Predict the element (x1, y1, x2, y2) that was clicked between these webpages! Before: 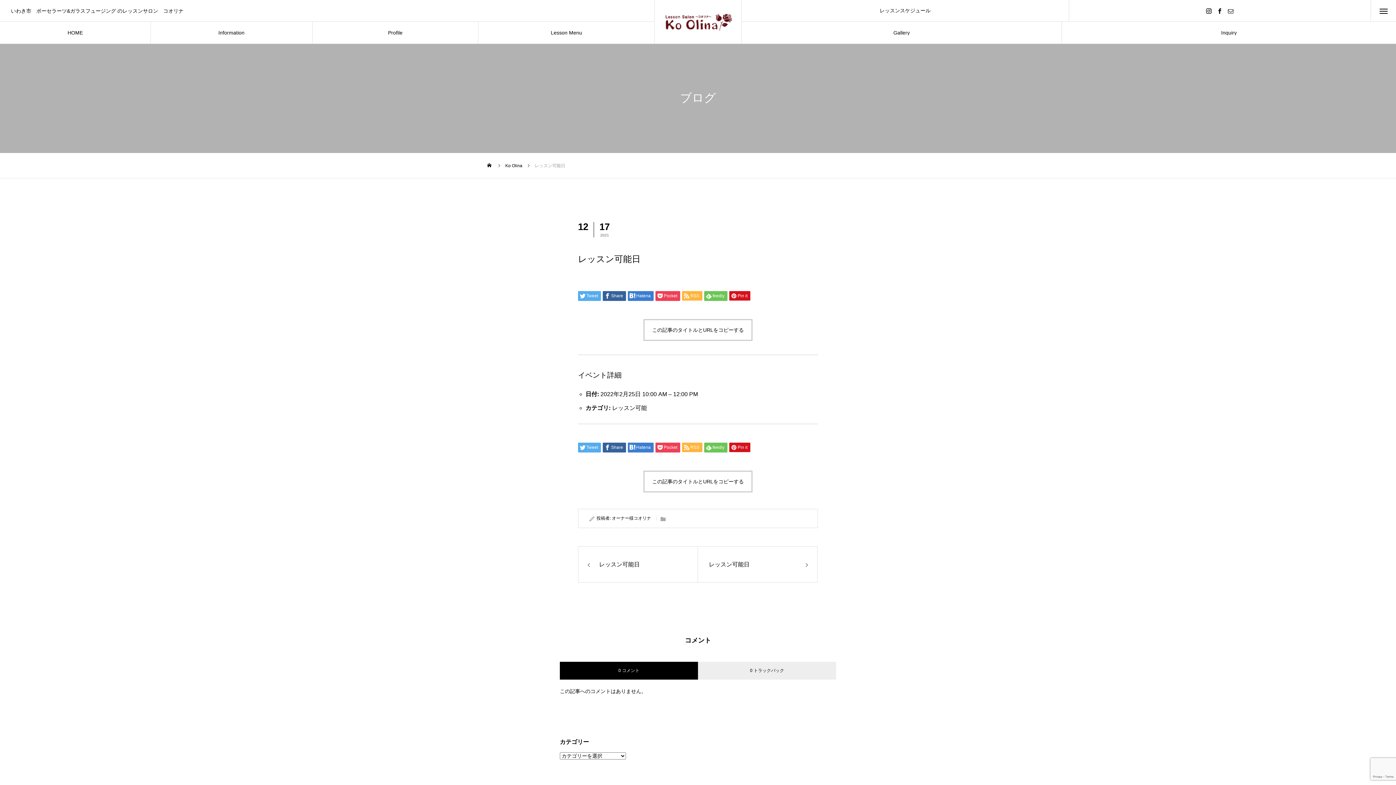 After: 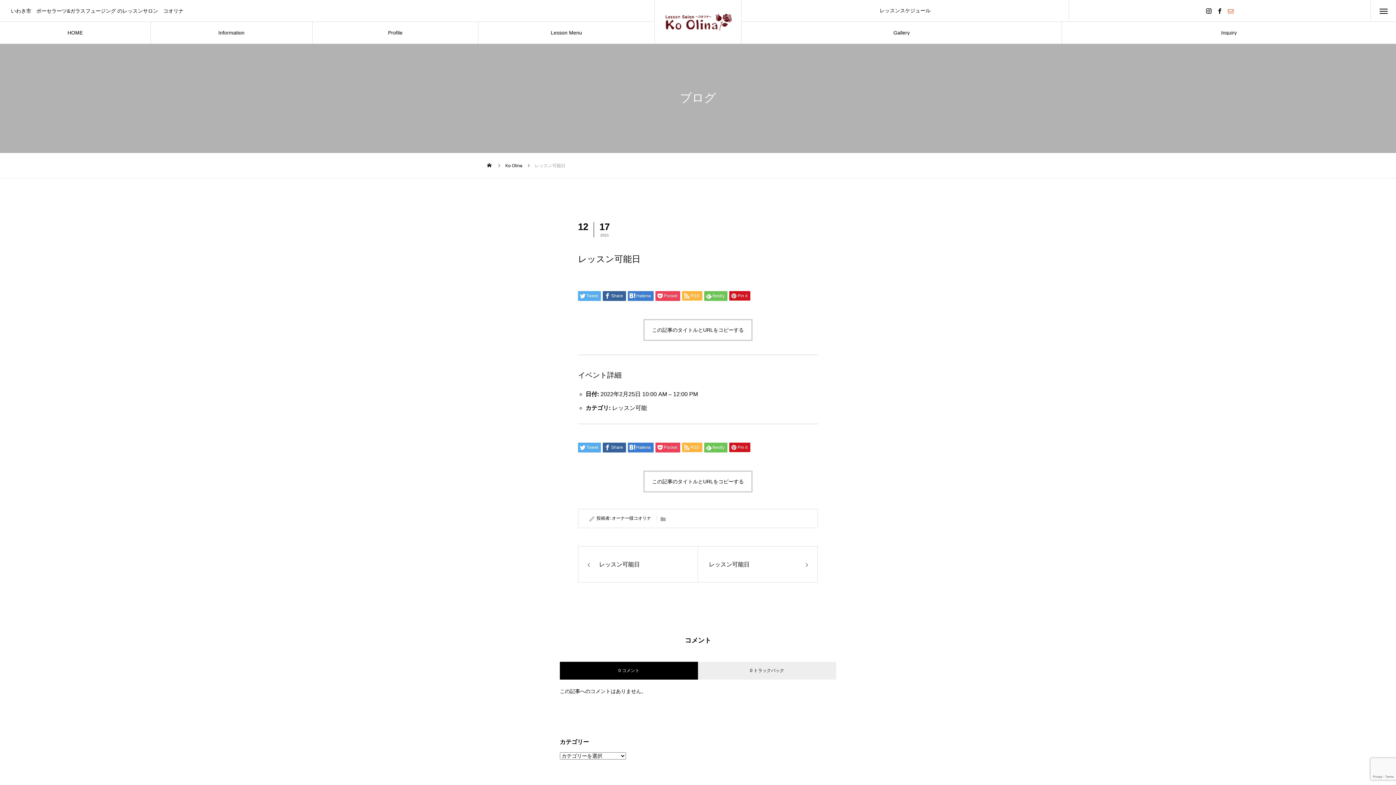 Action: bbox: (1225, 0, 1236, 21)